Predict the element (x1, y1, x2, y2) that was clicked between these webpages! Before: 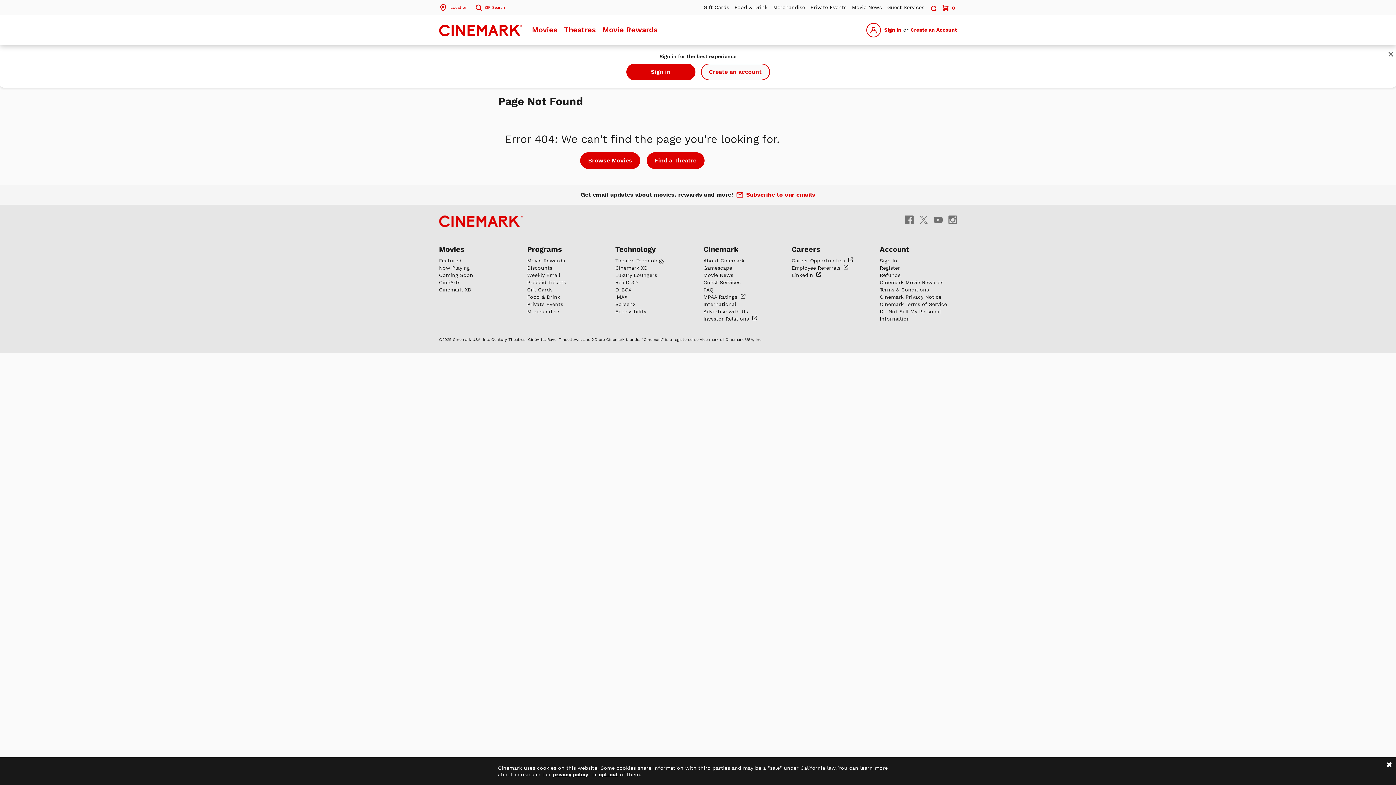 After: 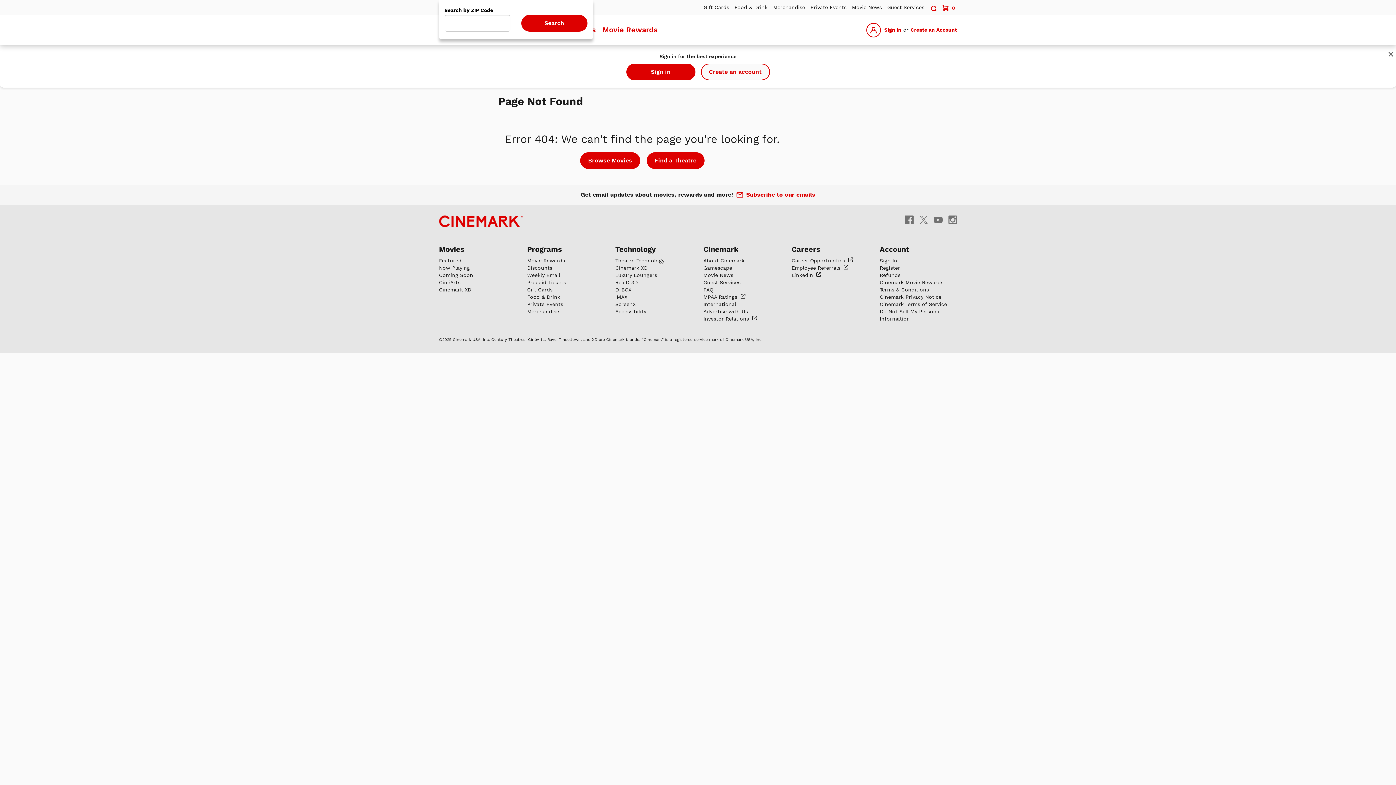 Action: bbox: (474, 4, 505, 9) label: ZIP Search